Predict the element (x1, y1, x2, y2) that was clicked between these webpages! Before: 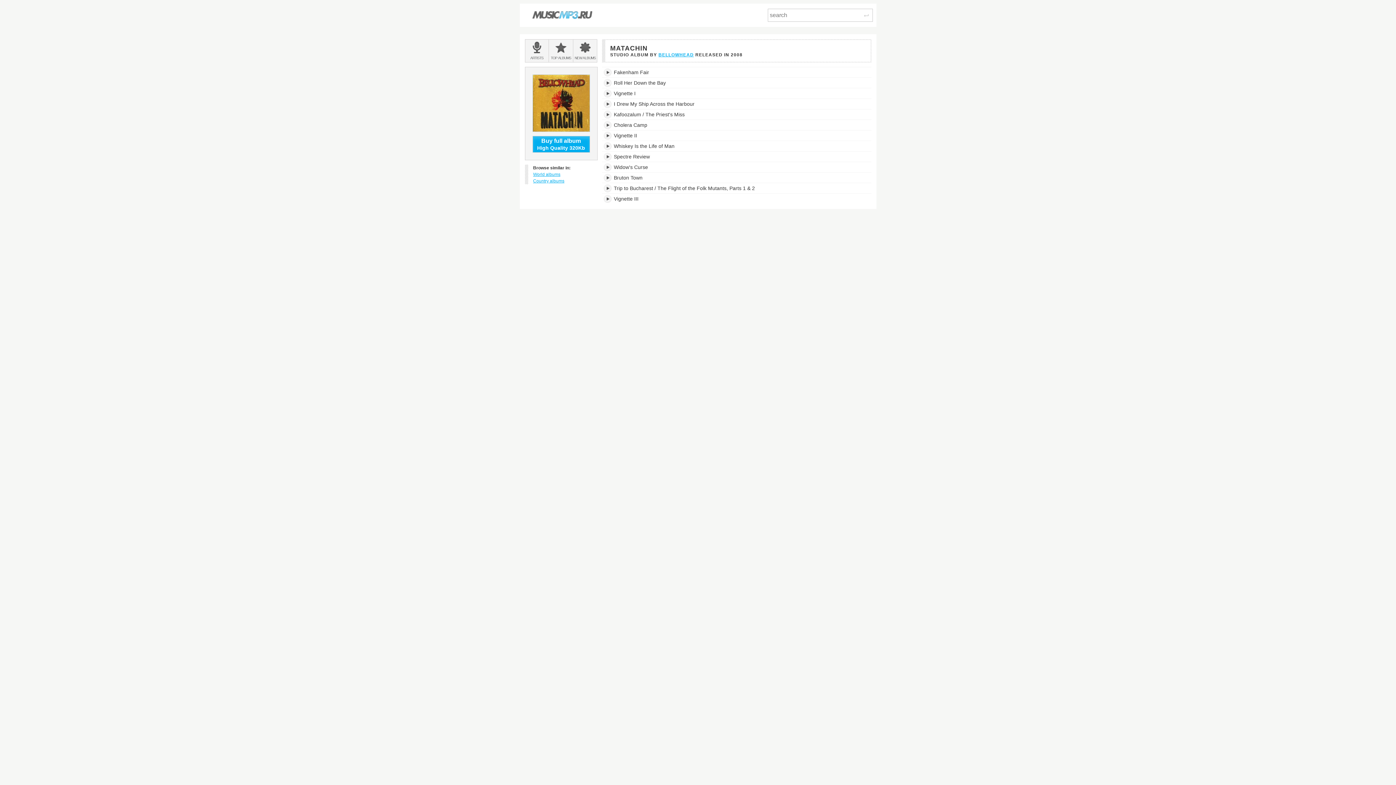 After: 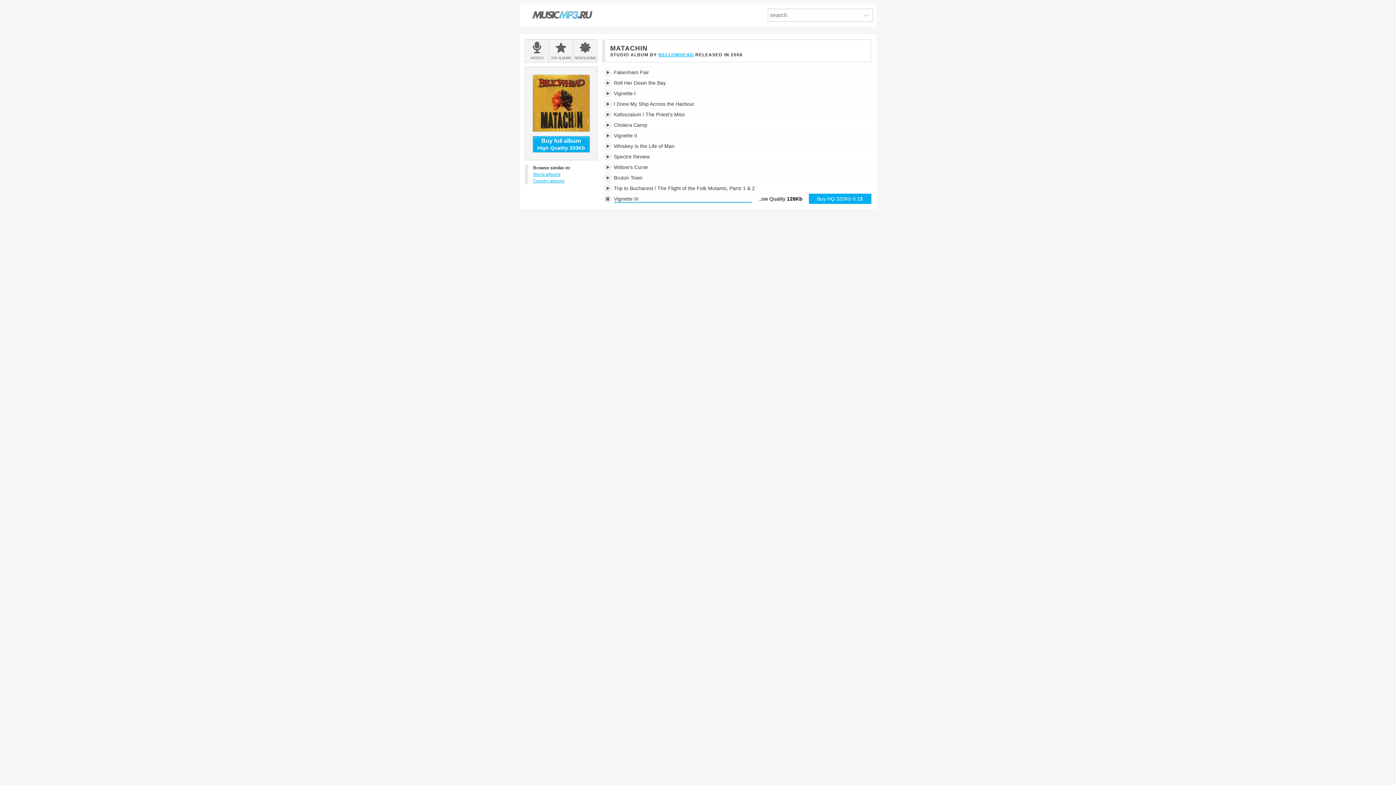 Action: bbox: (603, 194, 612, 202)